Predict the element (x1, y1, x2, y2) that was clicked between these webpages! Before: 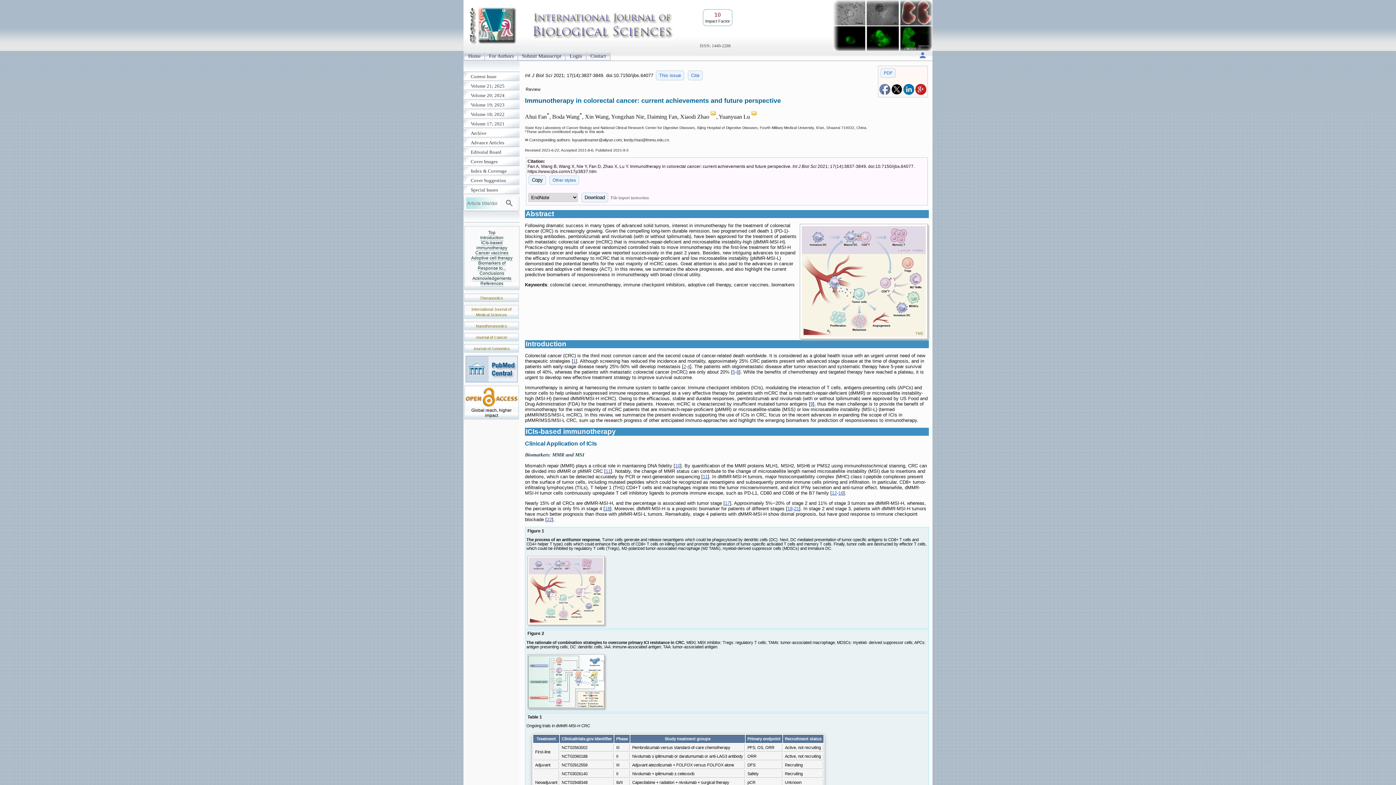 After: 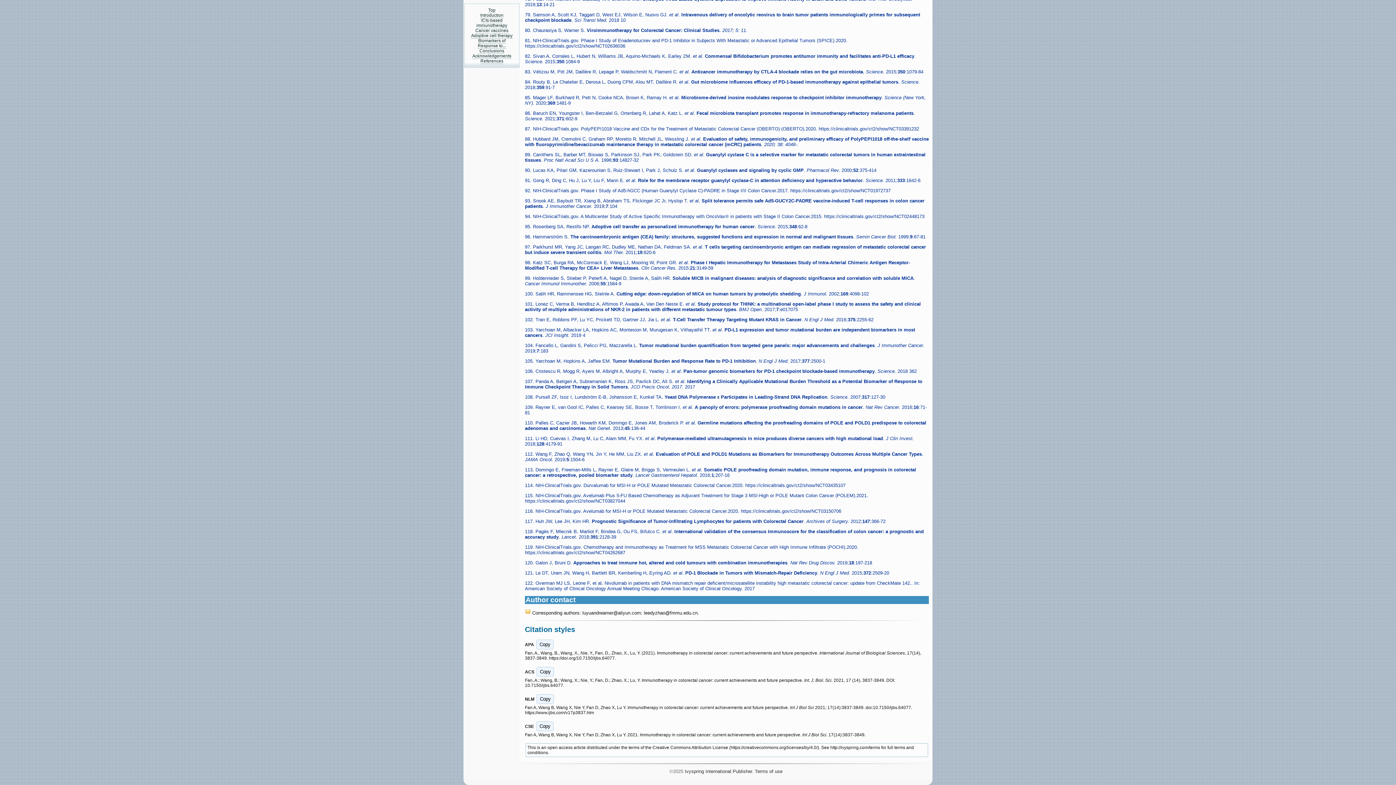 Action: label: Other styles bbox: (549, 175, 579, 185)